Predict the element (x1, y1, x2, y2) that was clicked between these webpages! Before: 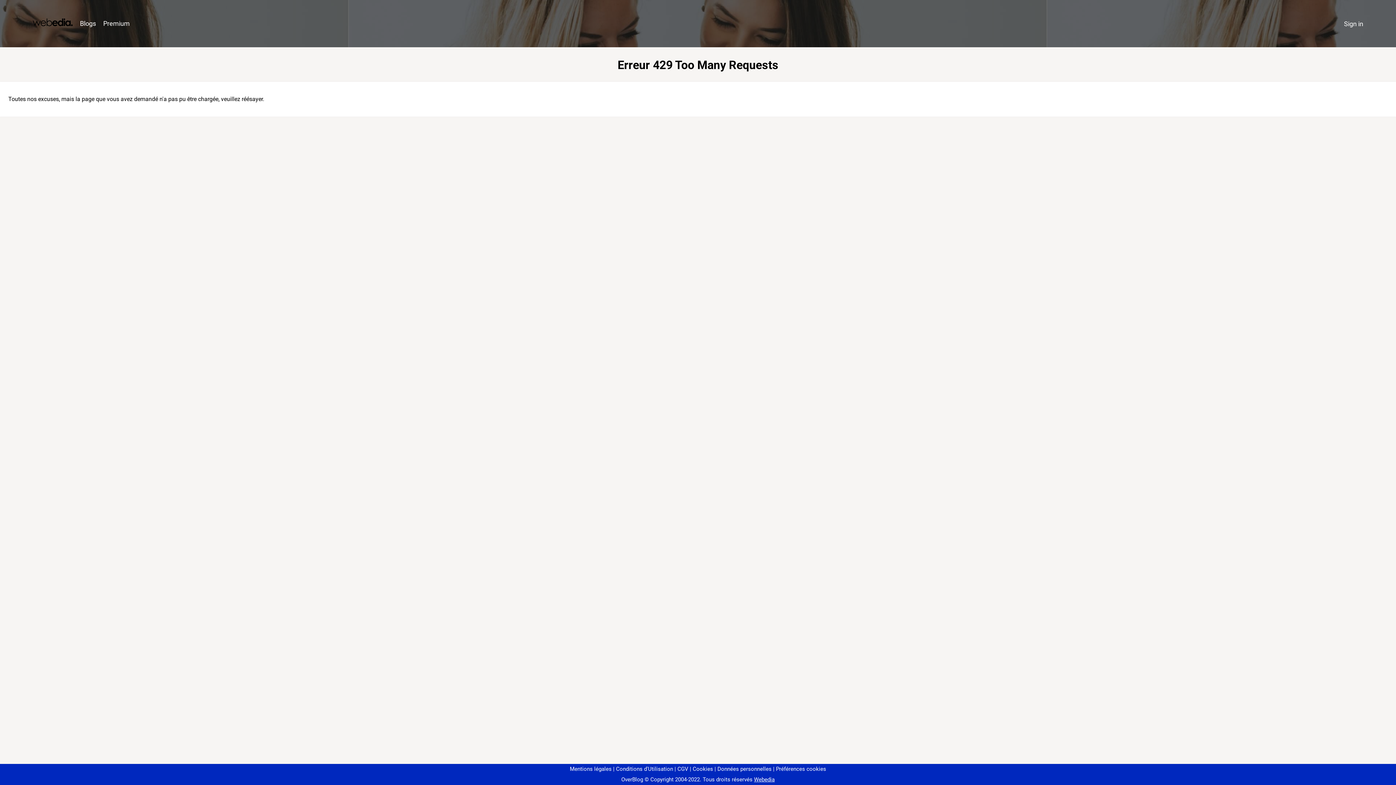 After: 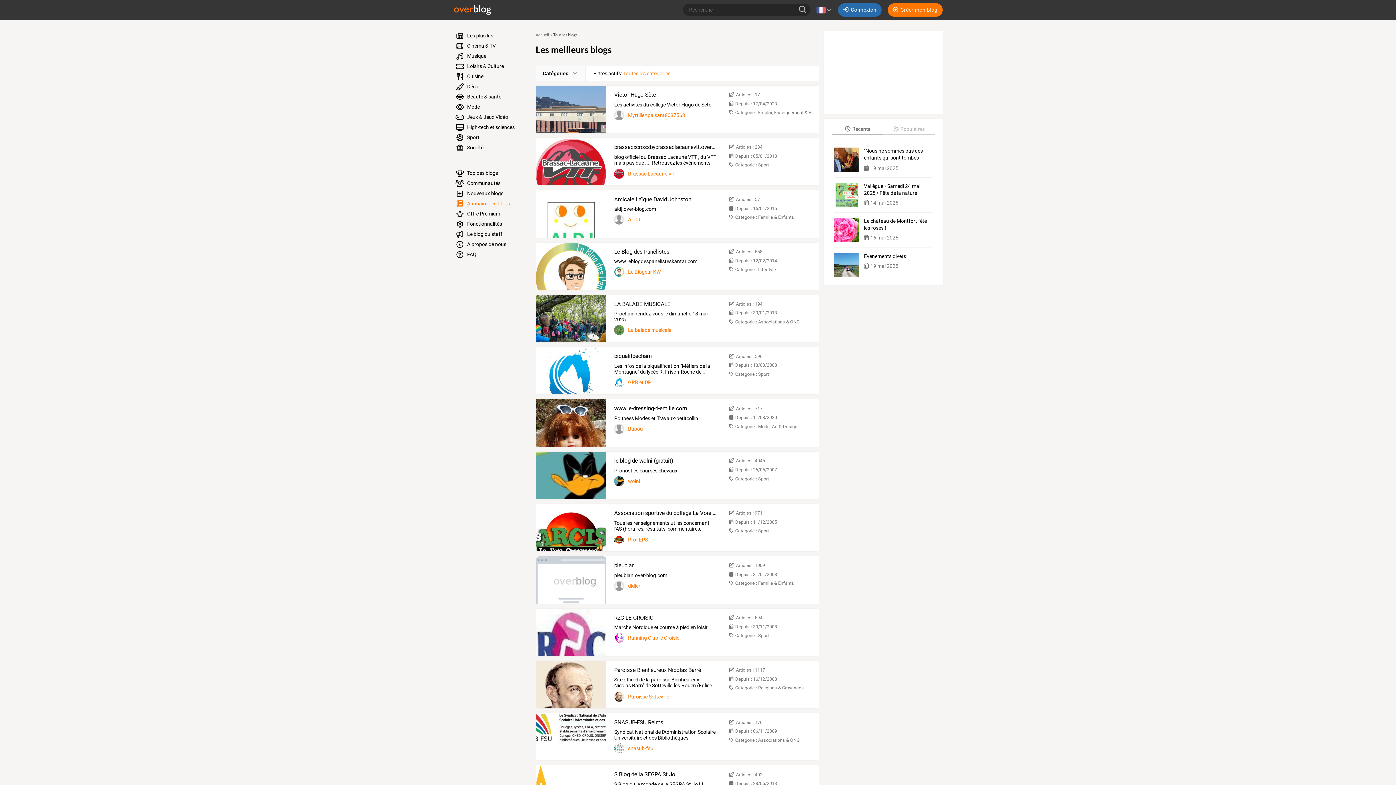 Action: label: Blogs bbox: (76, 16, 99, 31)